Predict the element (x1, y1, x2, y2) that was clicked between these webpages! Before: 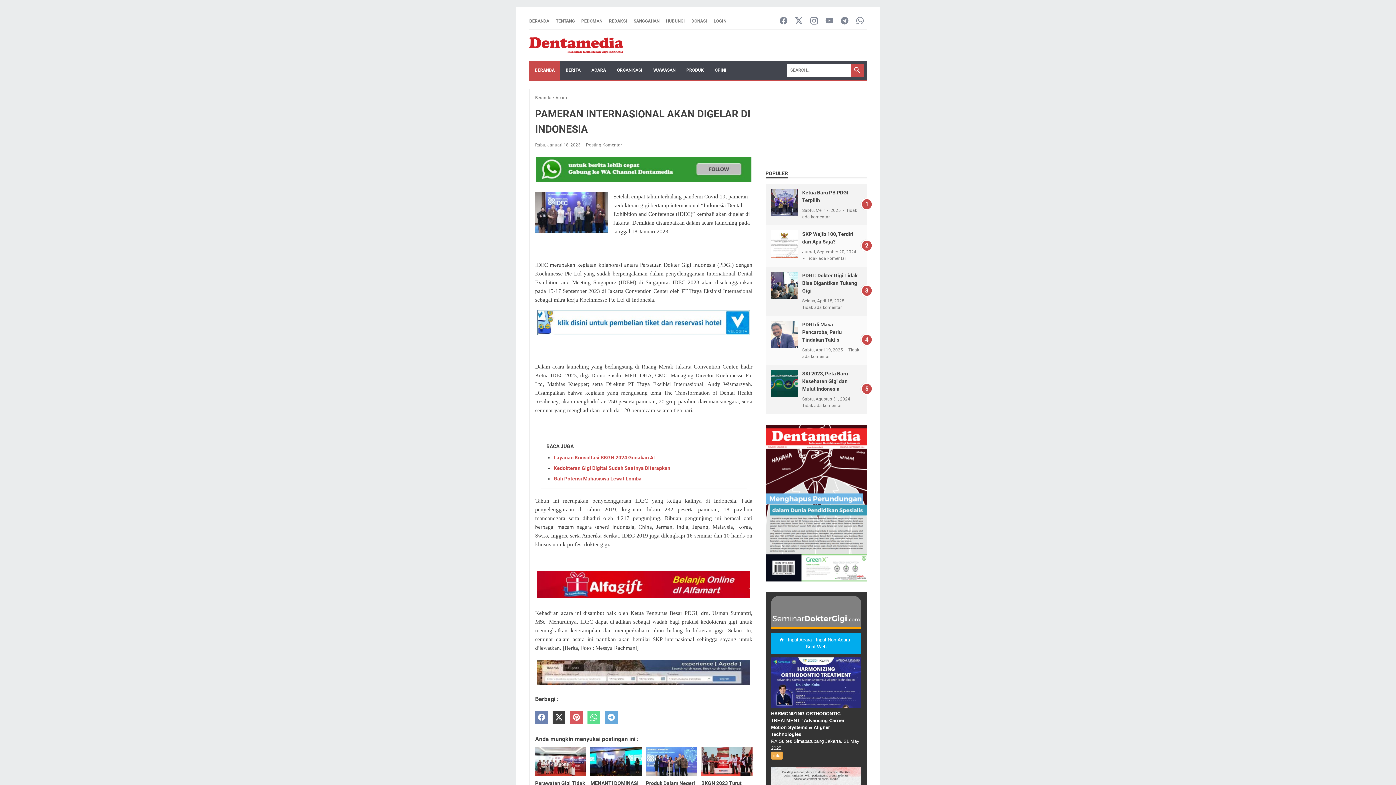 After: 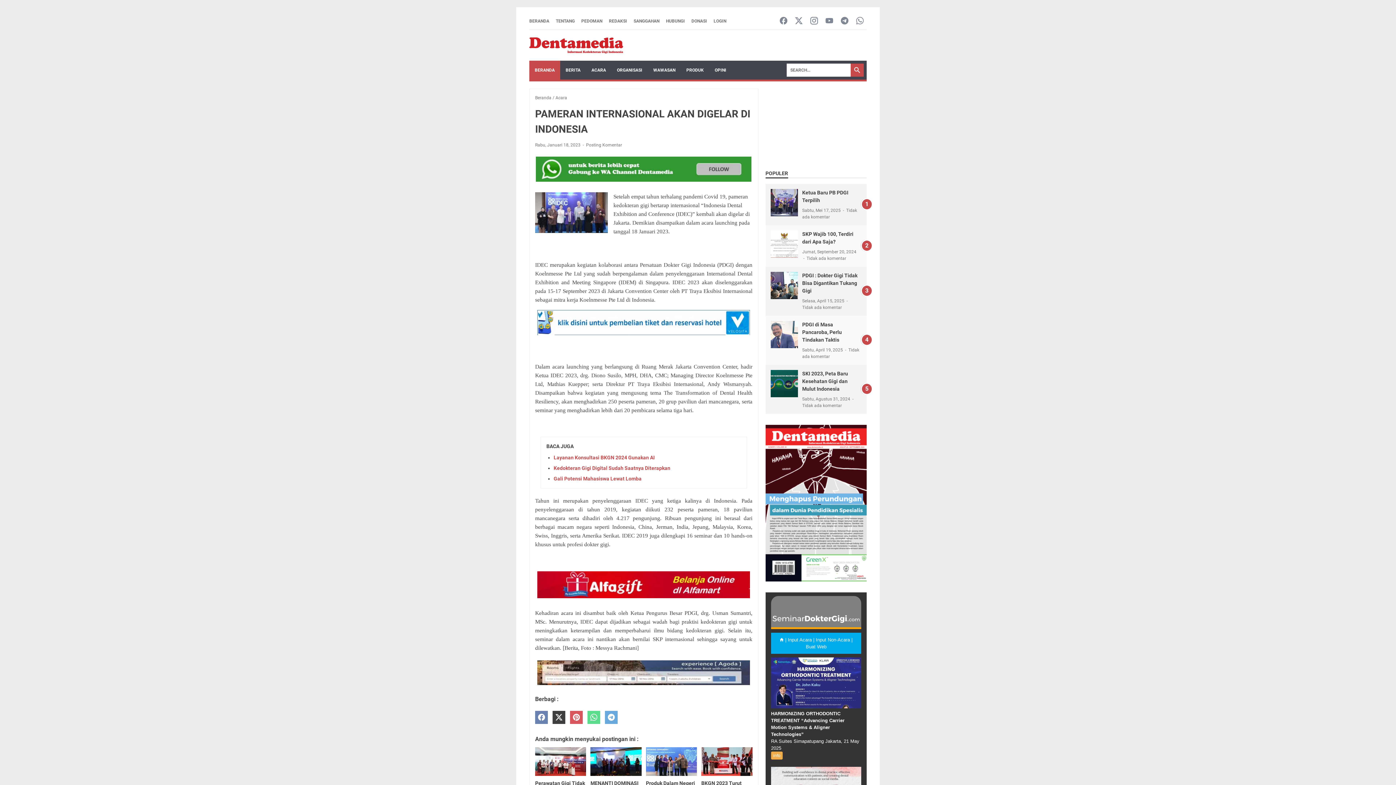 Action: bbox: (536, 176, 751, 183)